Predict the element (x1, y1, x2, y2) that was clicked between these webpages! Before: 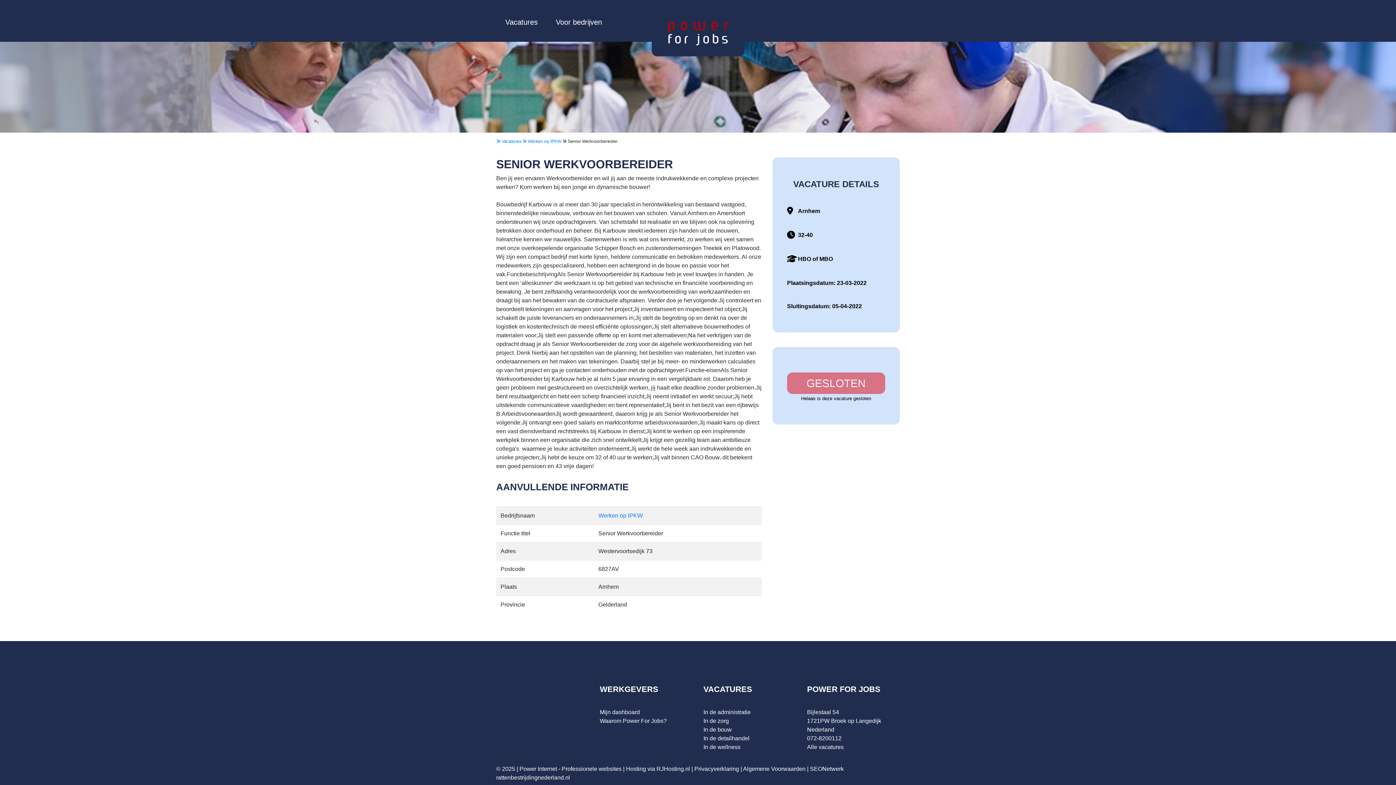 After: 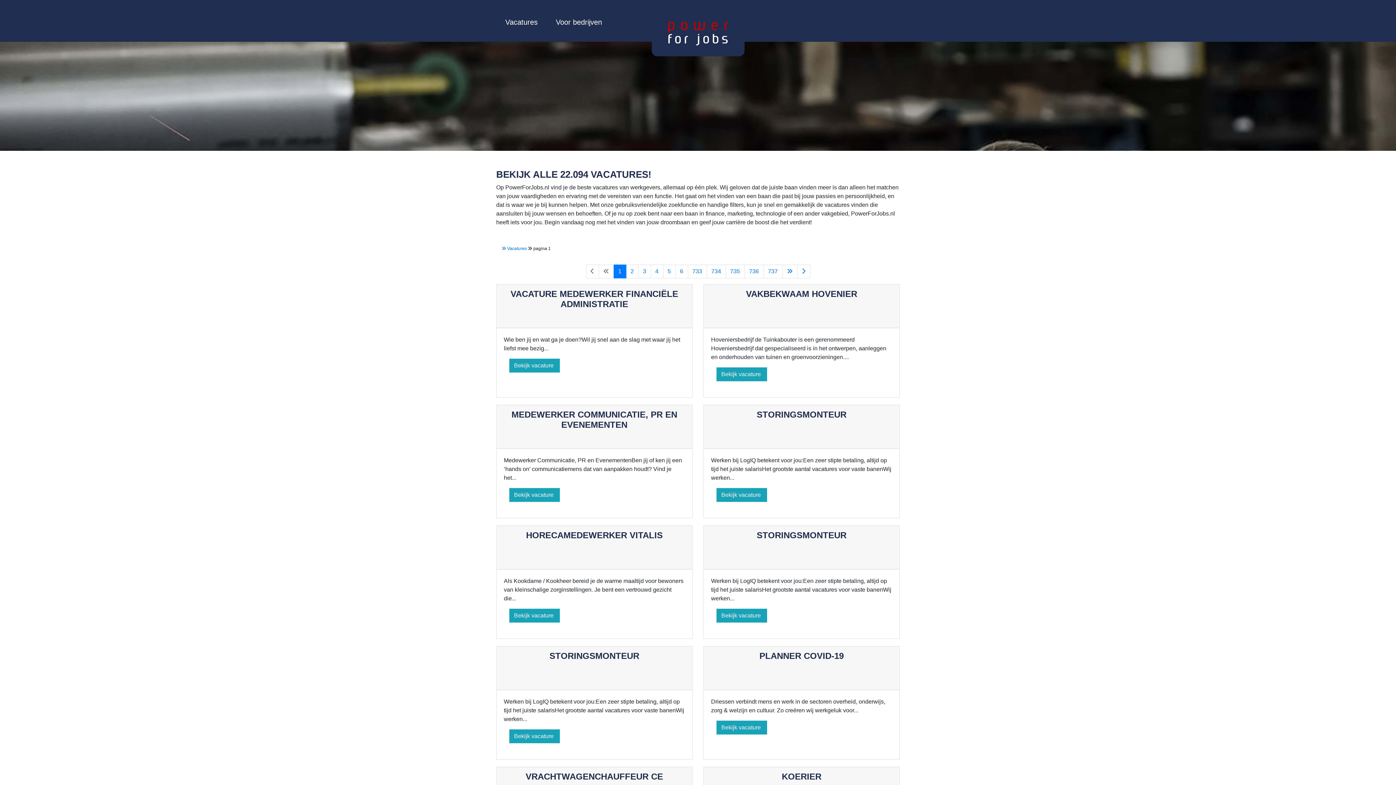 Action: label:  Vacatures  bbox: (496, 138, 522, 143)